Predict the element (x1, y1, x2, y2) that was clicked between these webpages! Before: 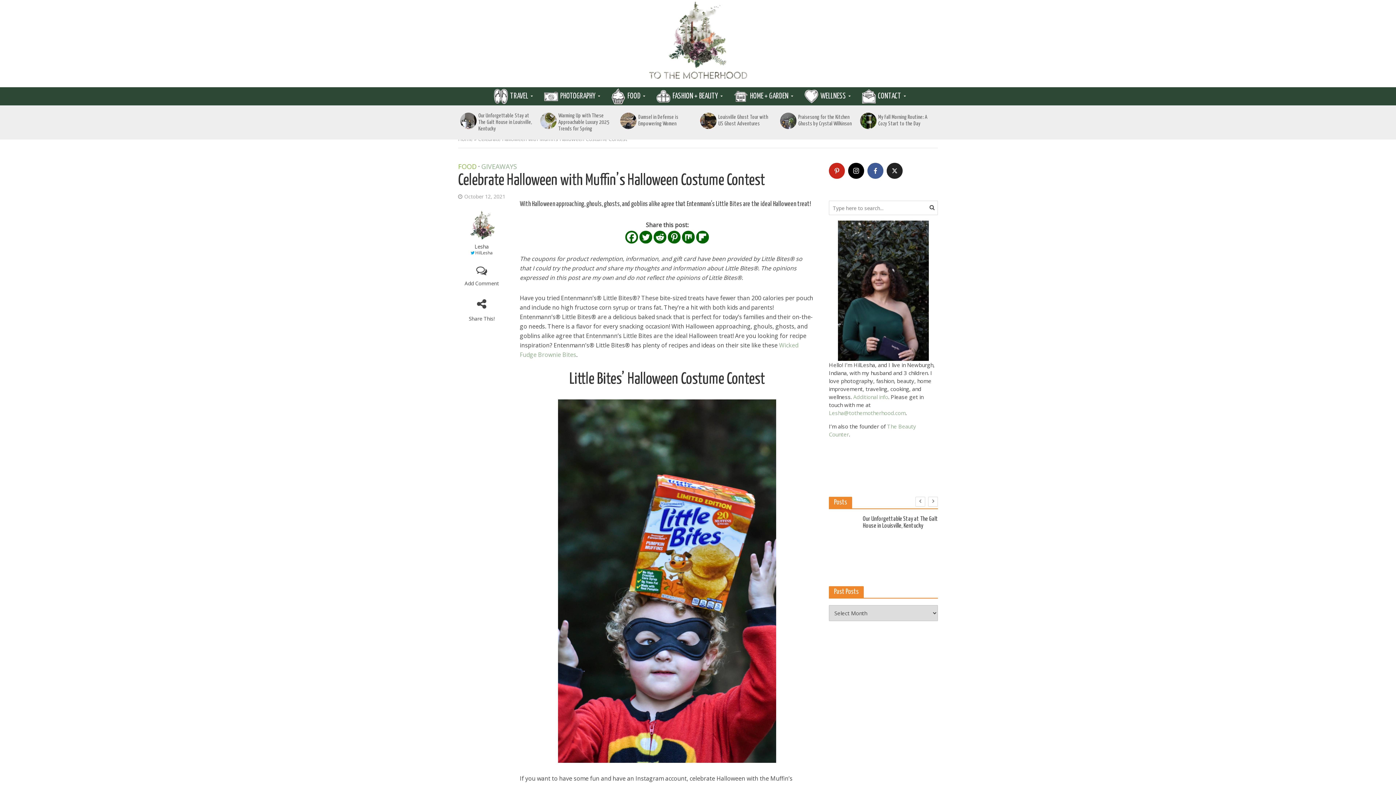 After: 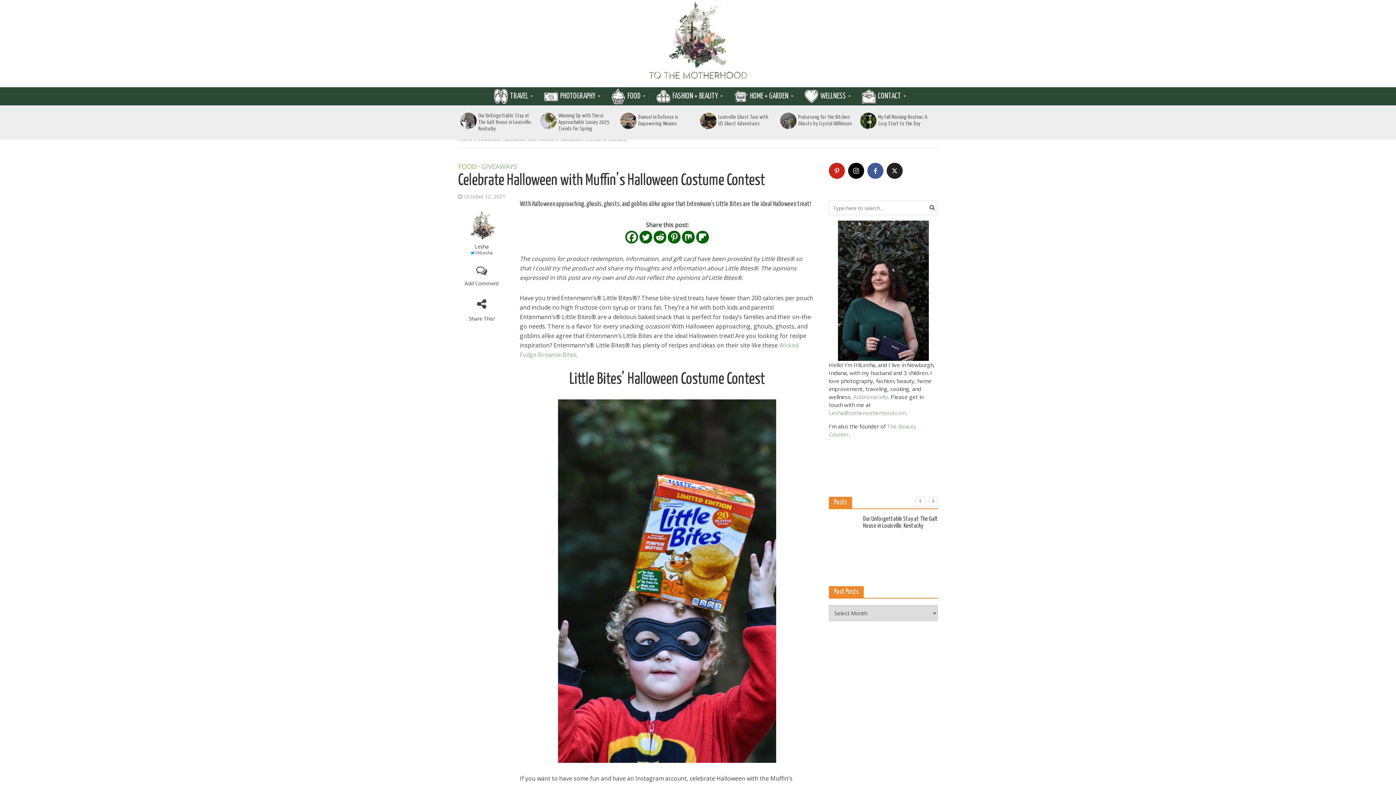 Action: label: Reddit bbox: (653, 230, 666, 243)